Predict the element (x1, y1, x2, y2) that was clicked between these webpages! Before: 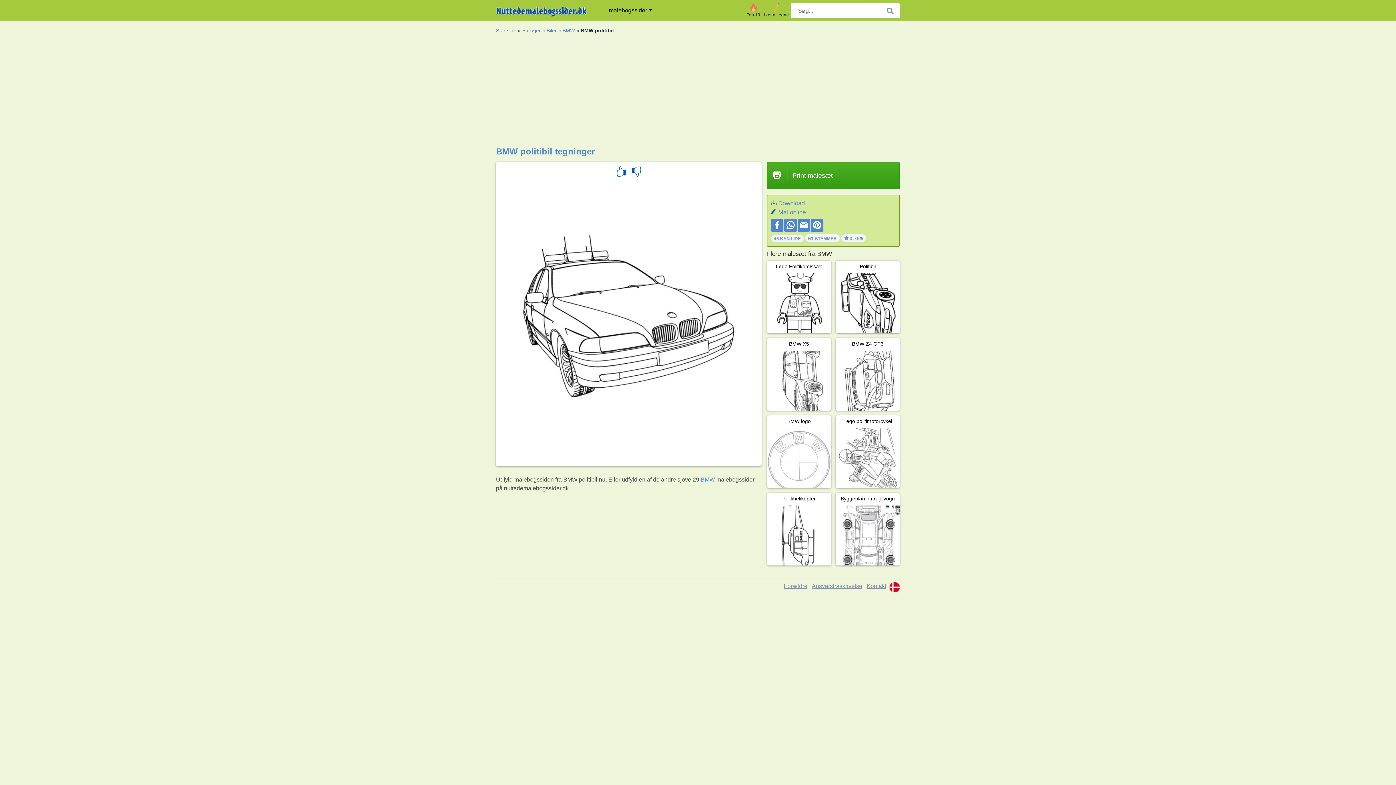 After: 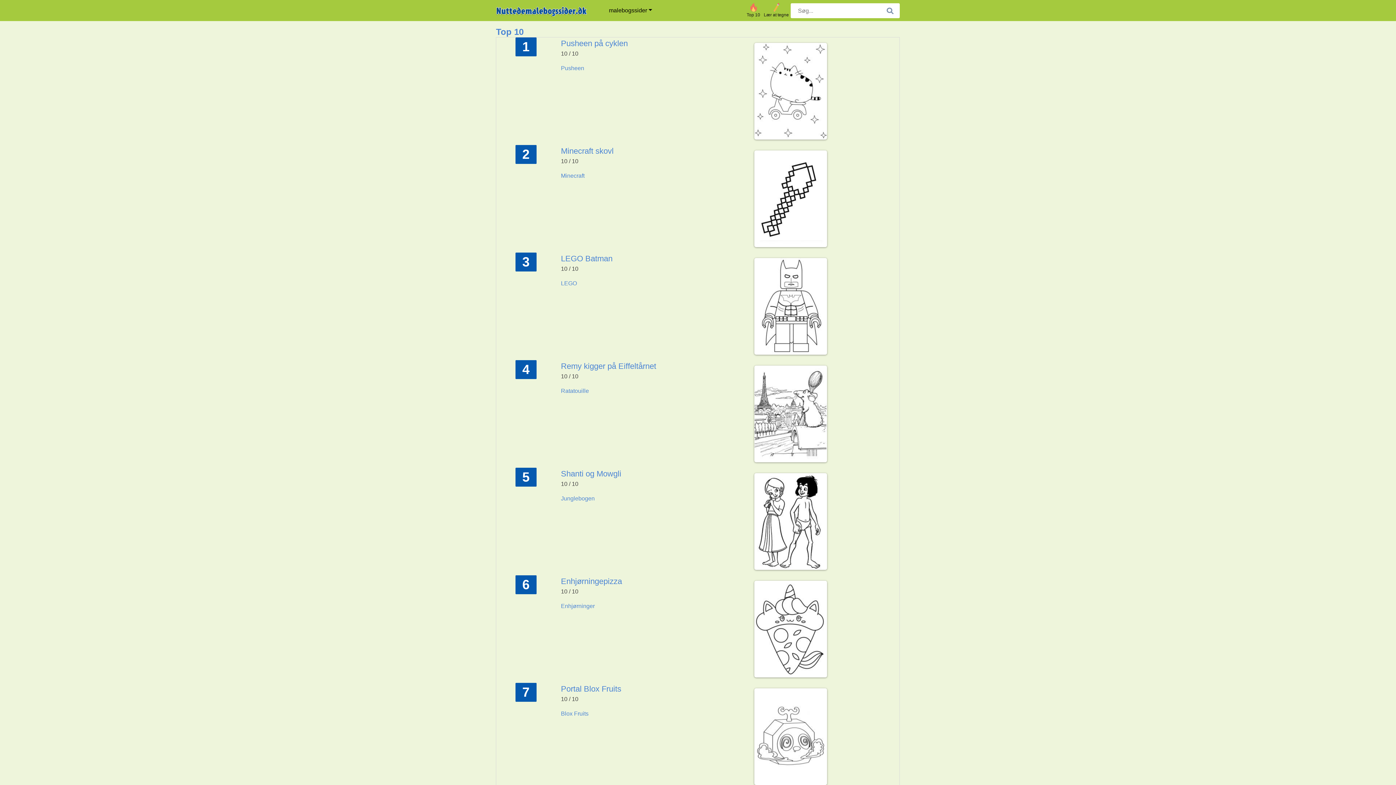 Action: label: Top 10 bbox: (746, 7, 760, 18)